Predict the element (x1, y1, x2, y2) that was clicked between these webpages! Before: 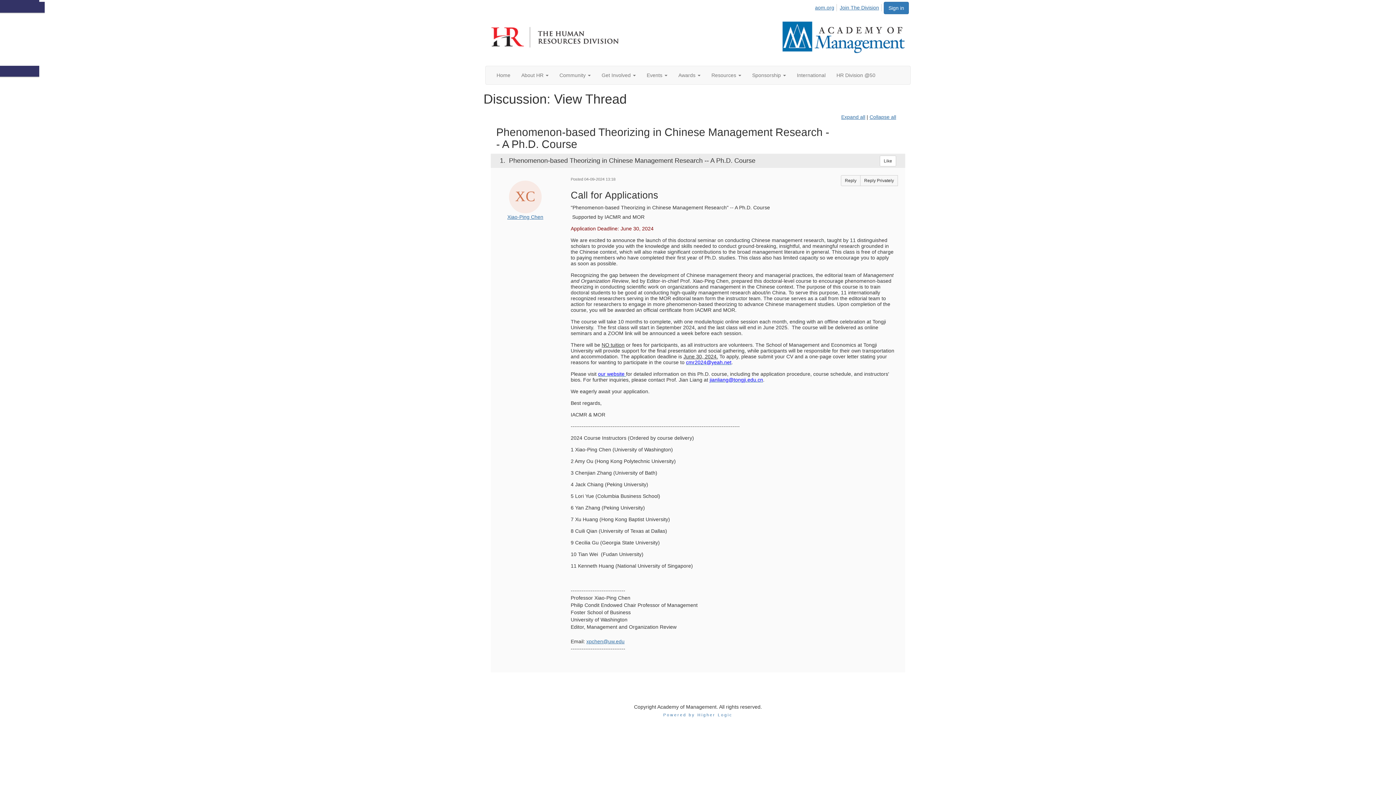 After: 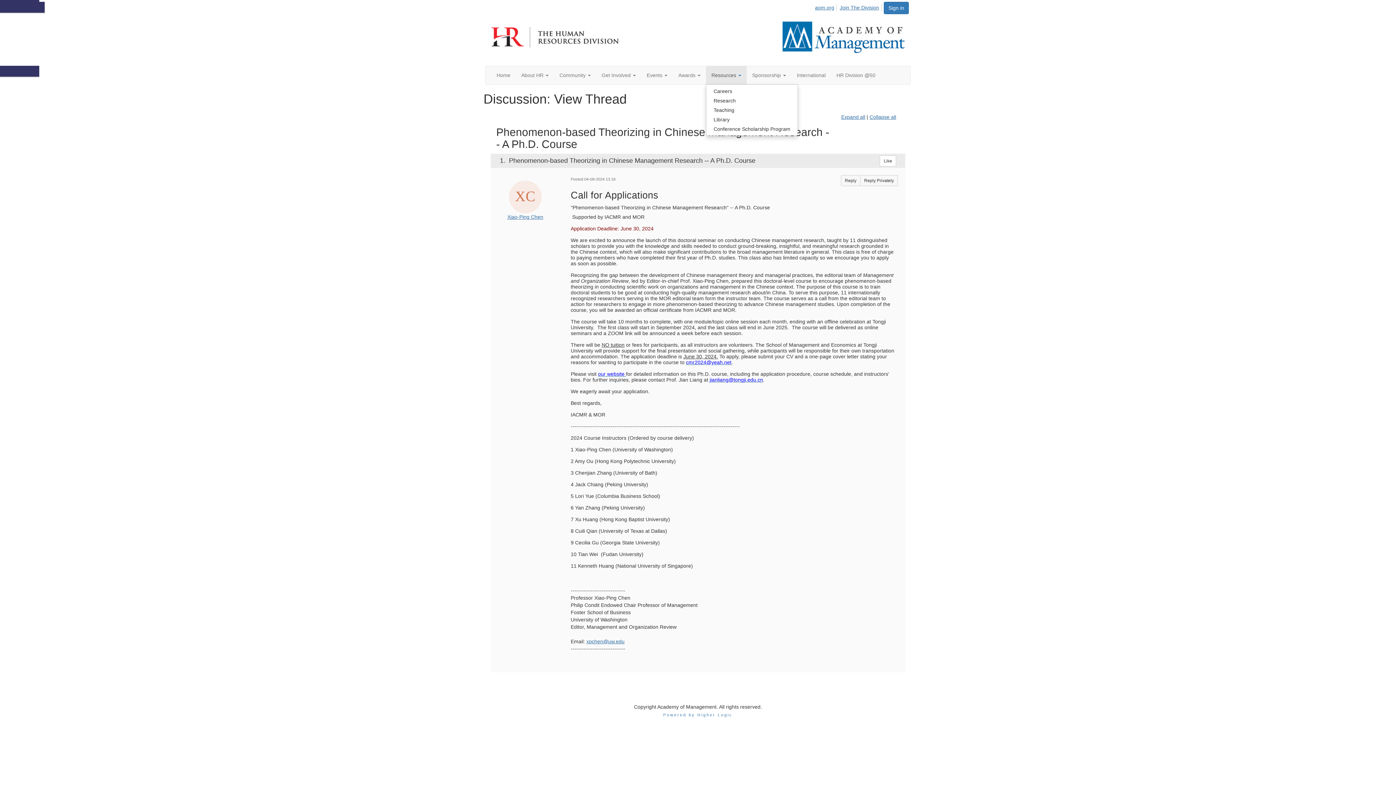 Action: bbox: (706, 66, 746, 84) label: Resources 